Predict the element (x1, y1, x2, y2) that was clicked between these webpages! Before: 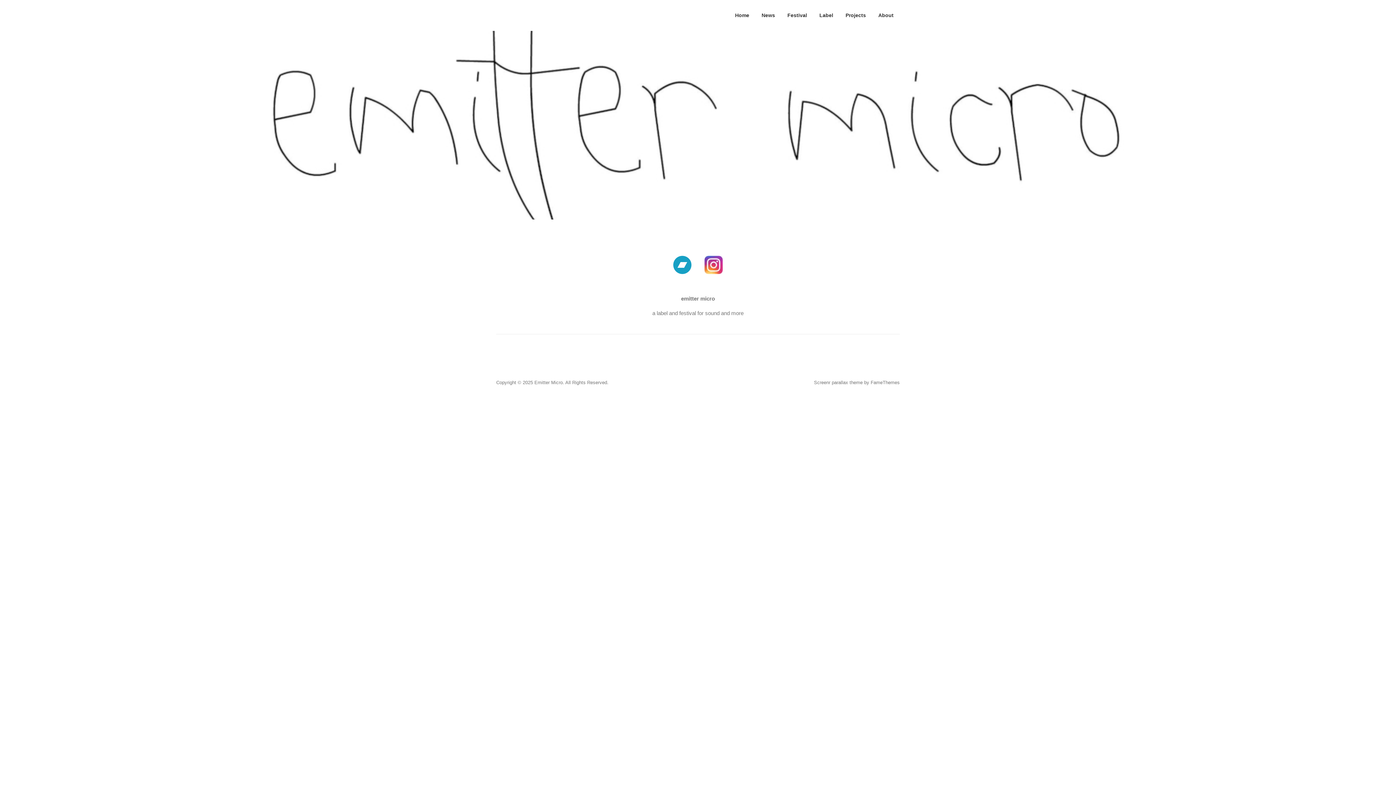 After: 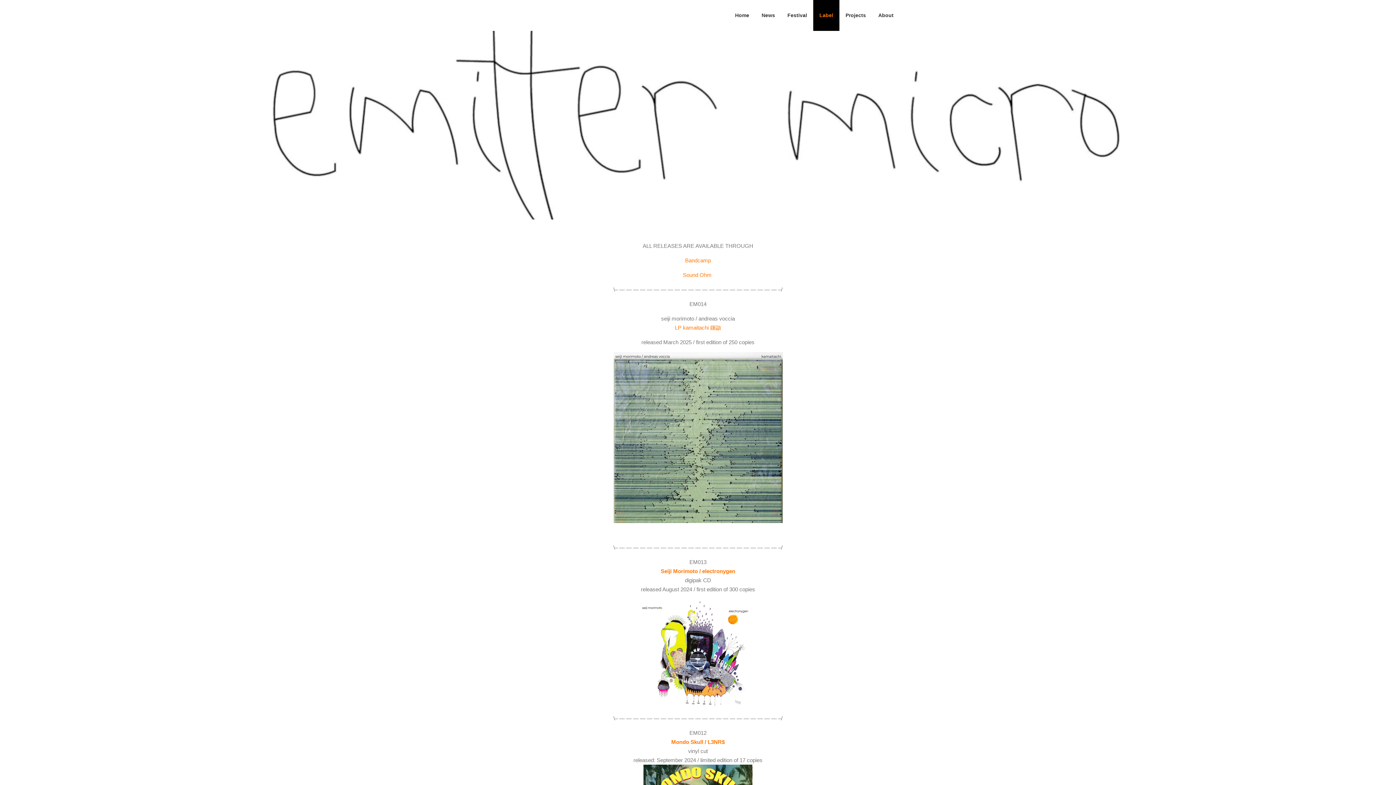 Action: bbox: (813, 0, 839, 30) label: Label